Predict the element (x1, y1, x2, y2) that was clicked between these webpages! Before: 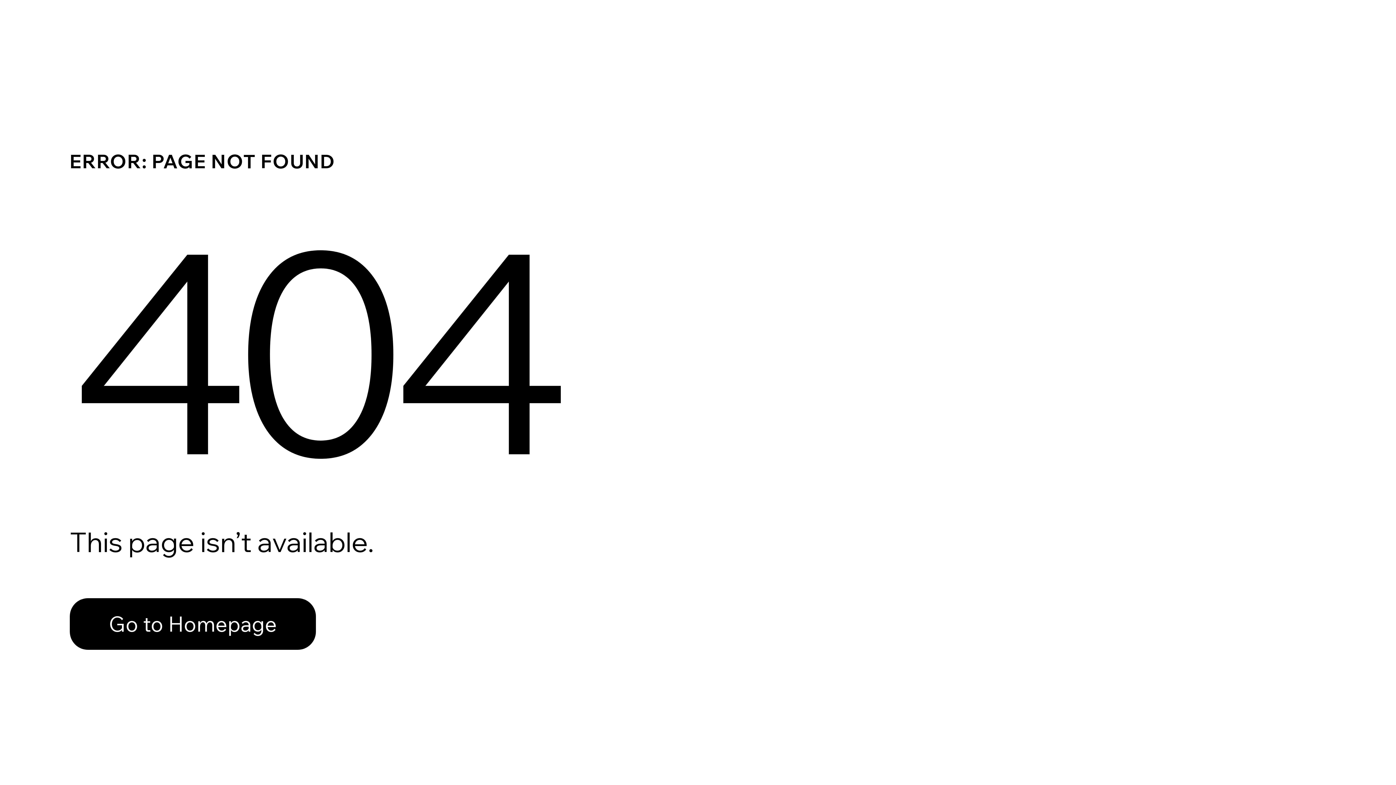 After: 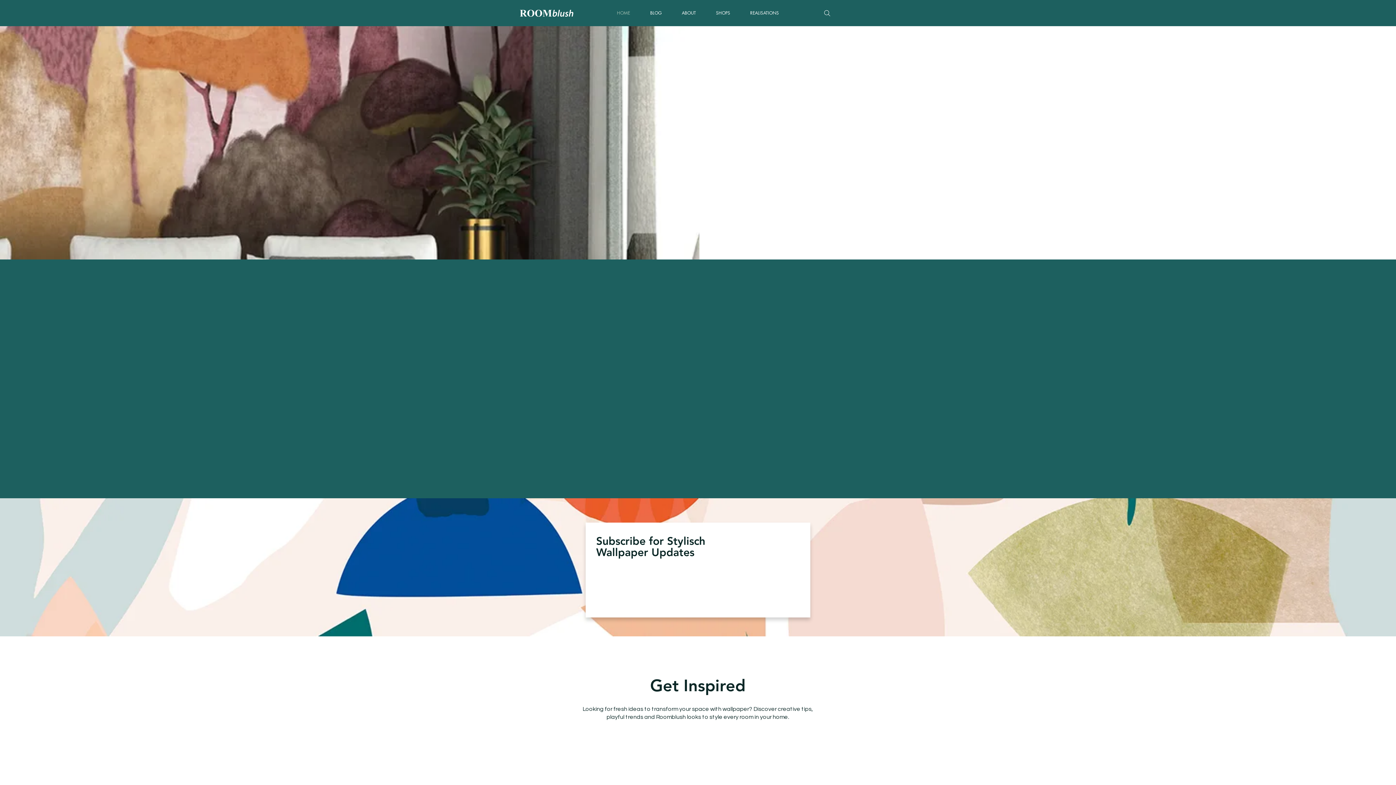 Action: bbox: (69, 582, 768, 659) label: Go to Homepage